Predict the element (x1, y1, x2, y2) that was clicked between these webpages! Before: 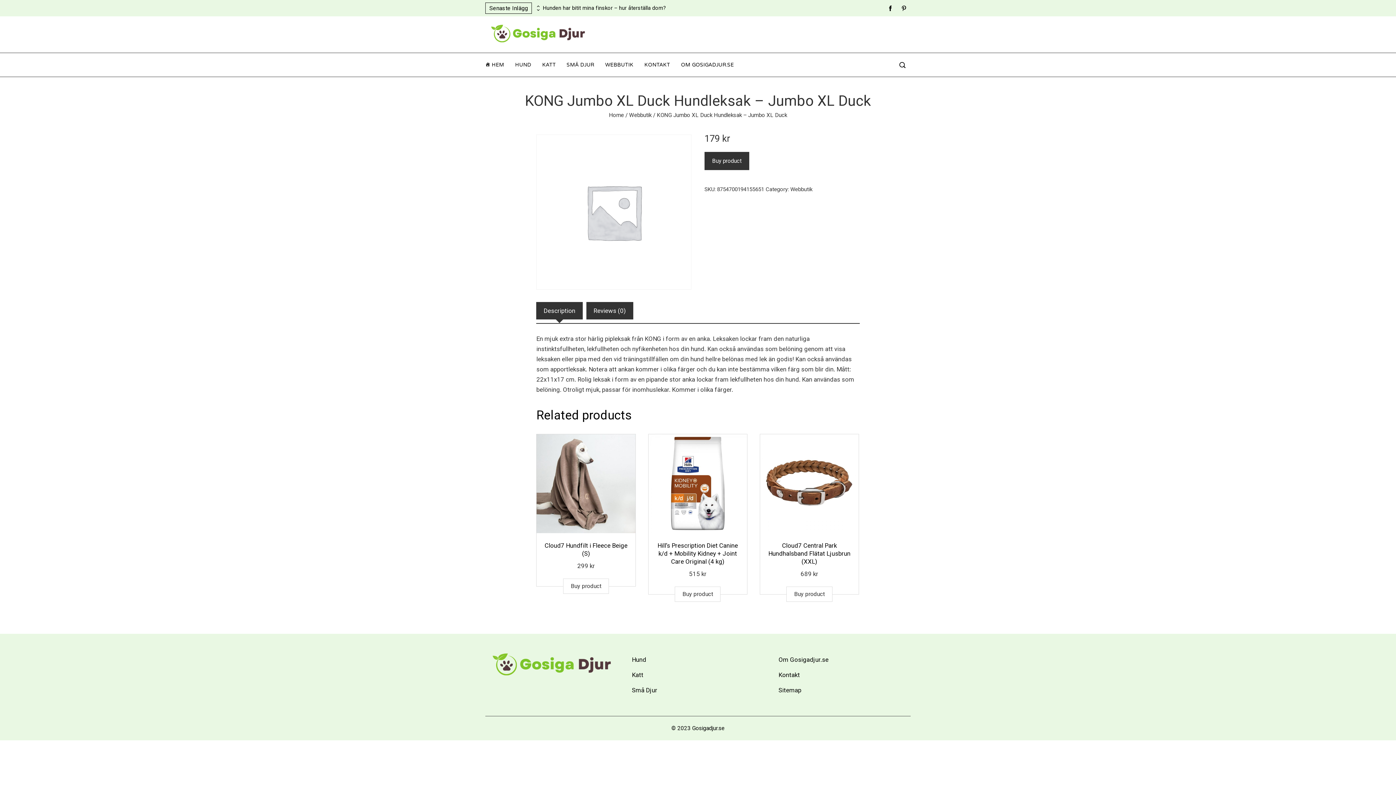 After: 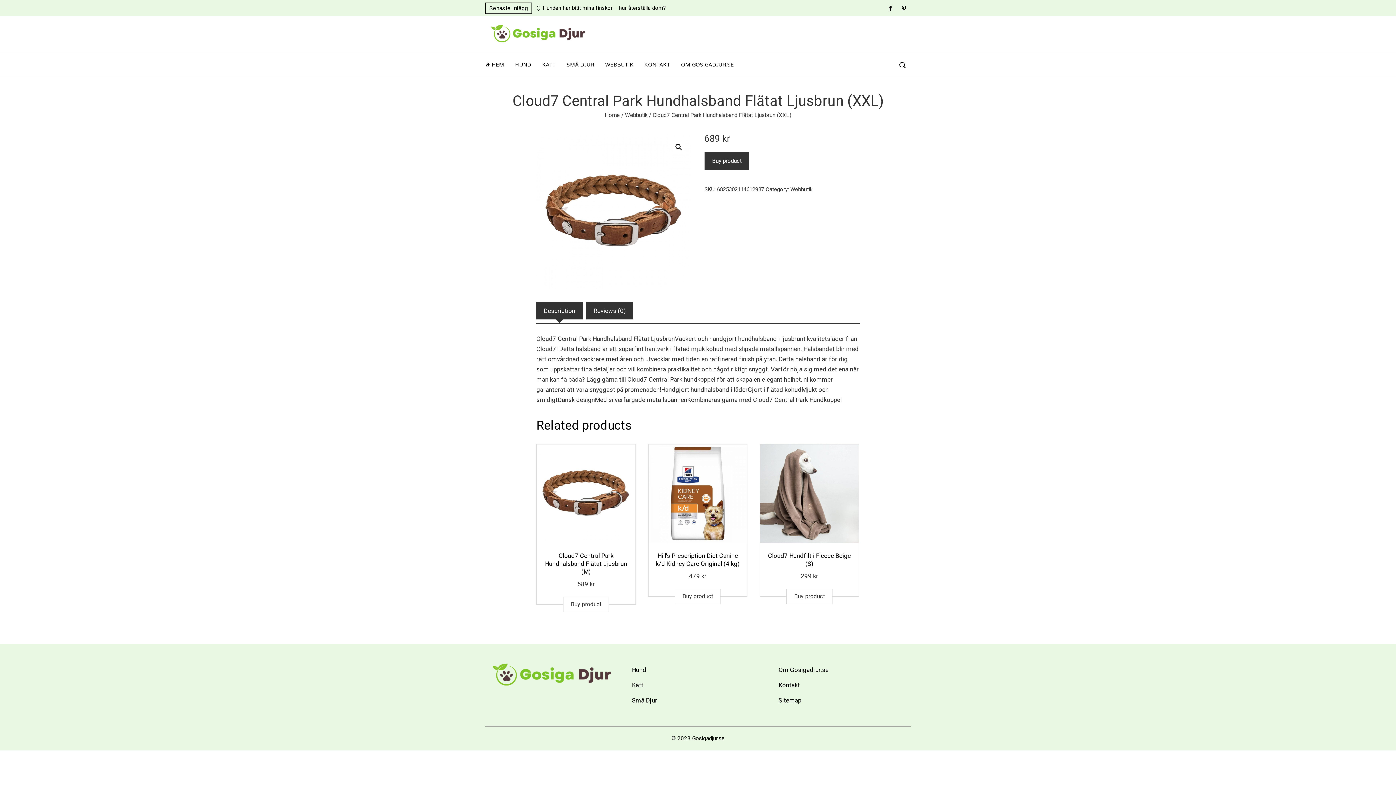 Action: label: Cloud7 Central Park Hundhalsband Flätat Ljusbrun (XXL) bbox: (768, 542, 850, 565)